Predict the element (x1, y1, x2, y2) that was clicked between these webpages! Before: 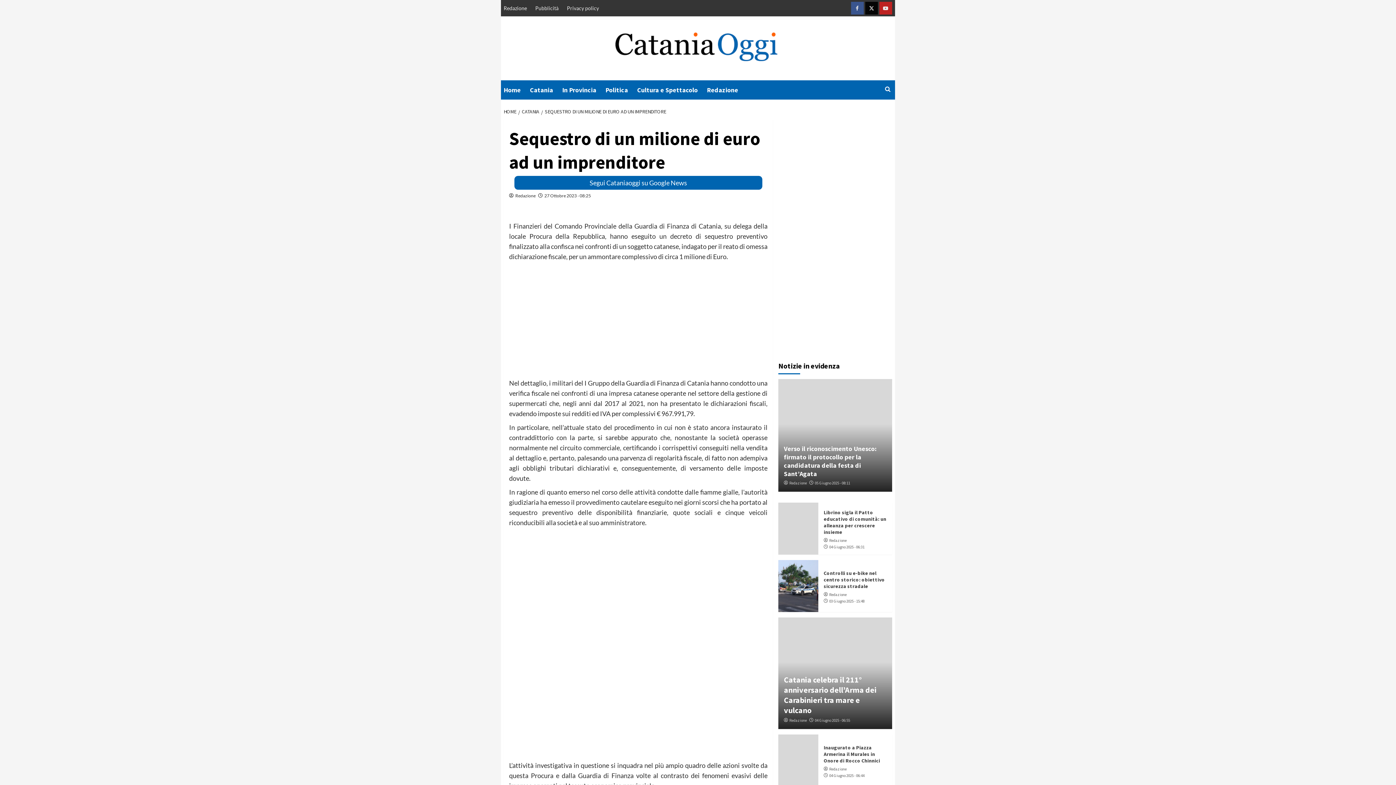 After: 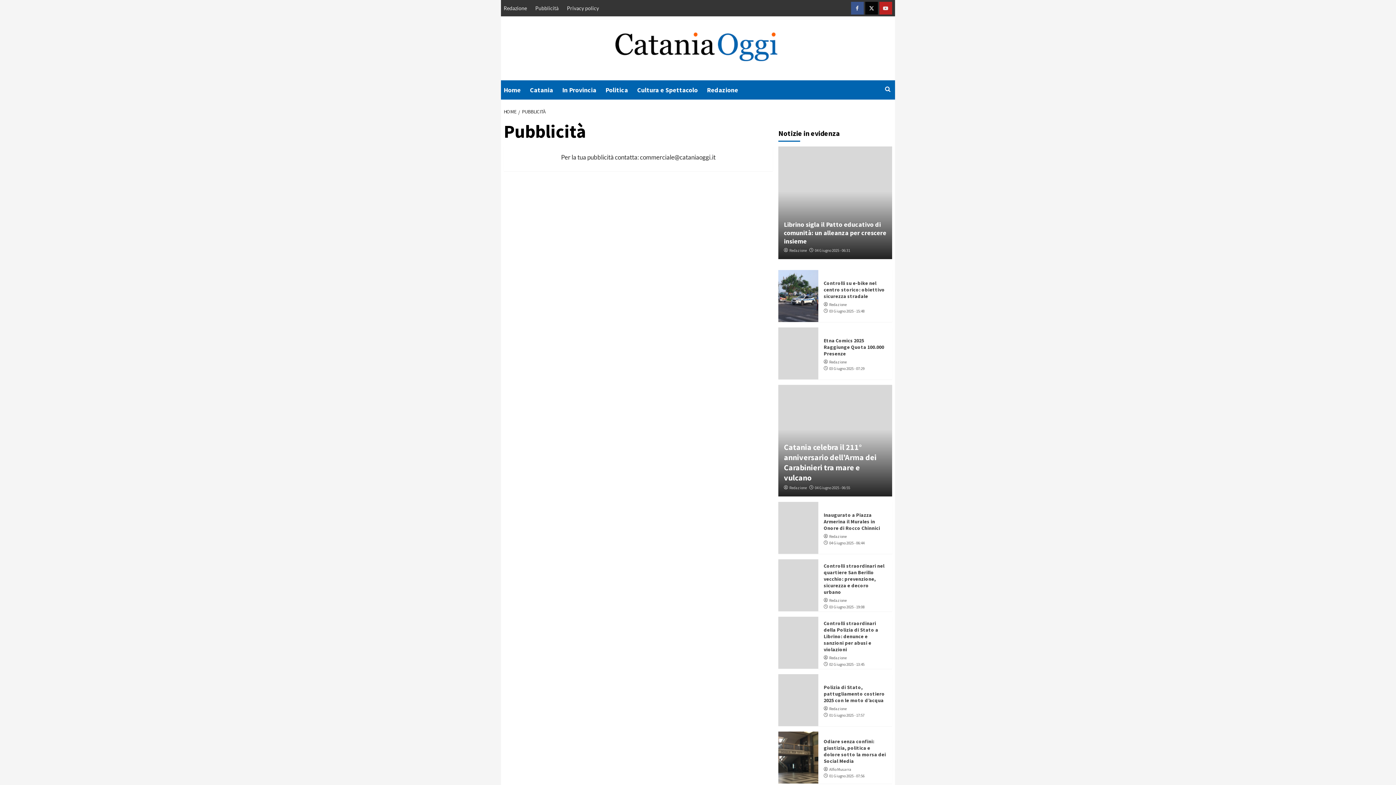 Action: label: Pubblicità bbox: (531, 0, 562, 16)